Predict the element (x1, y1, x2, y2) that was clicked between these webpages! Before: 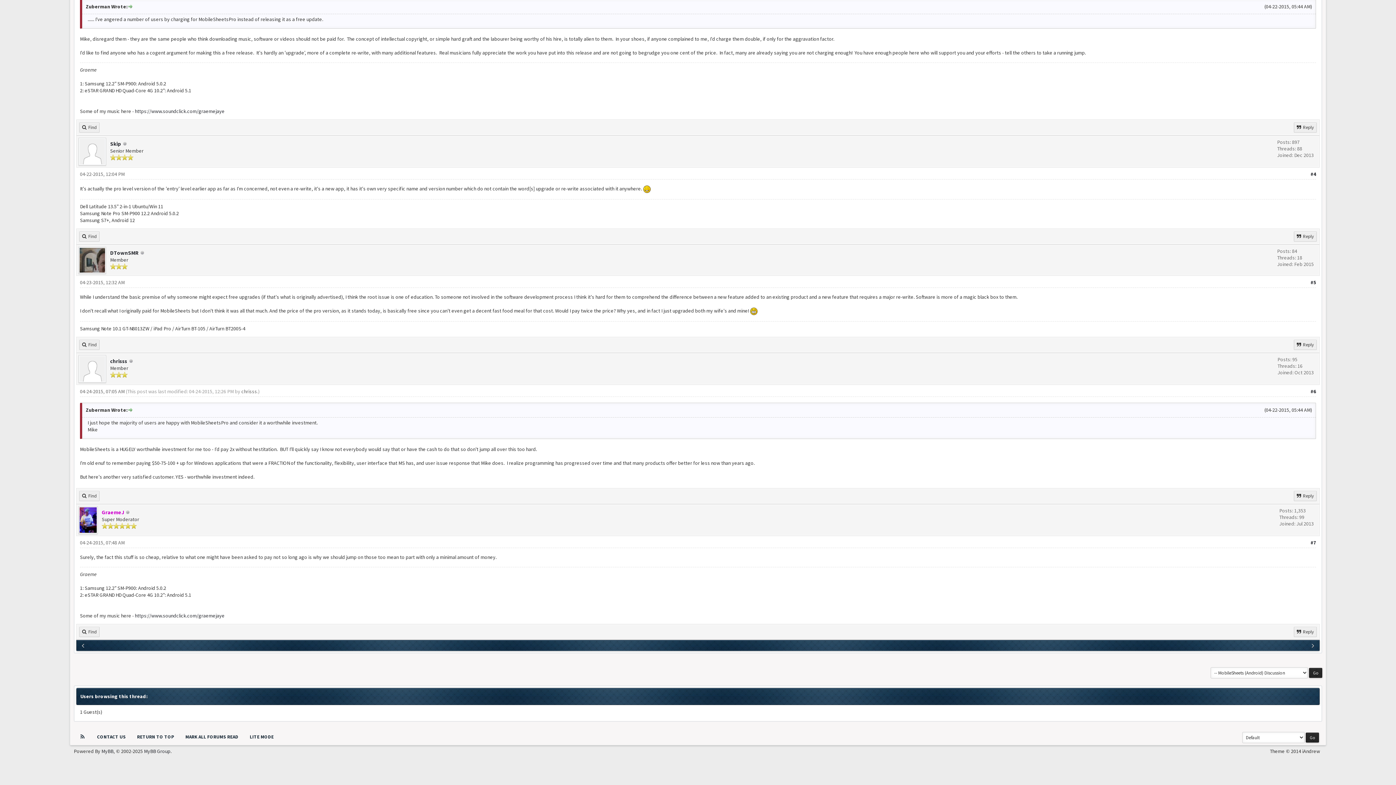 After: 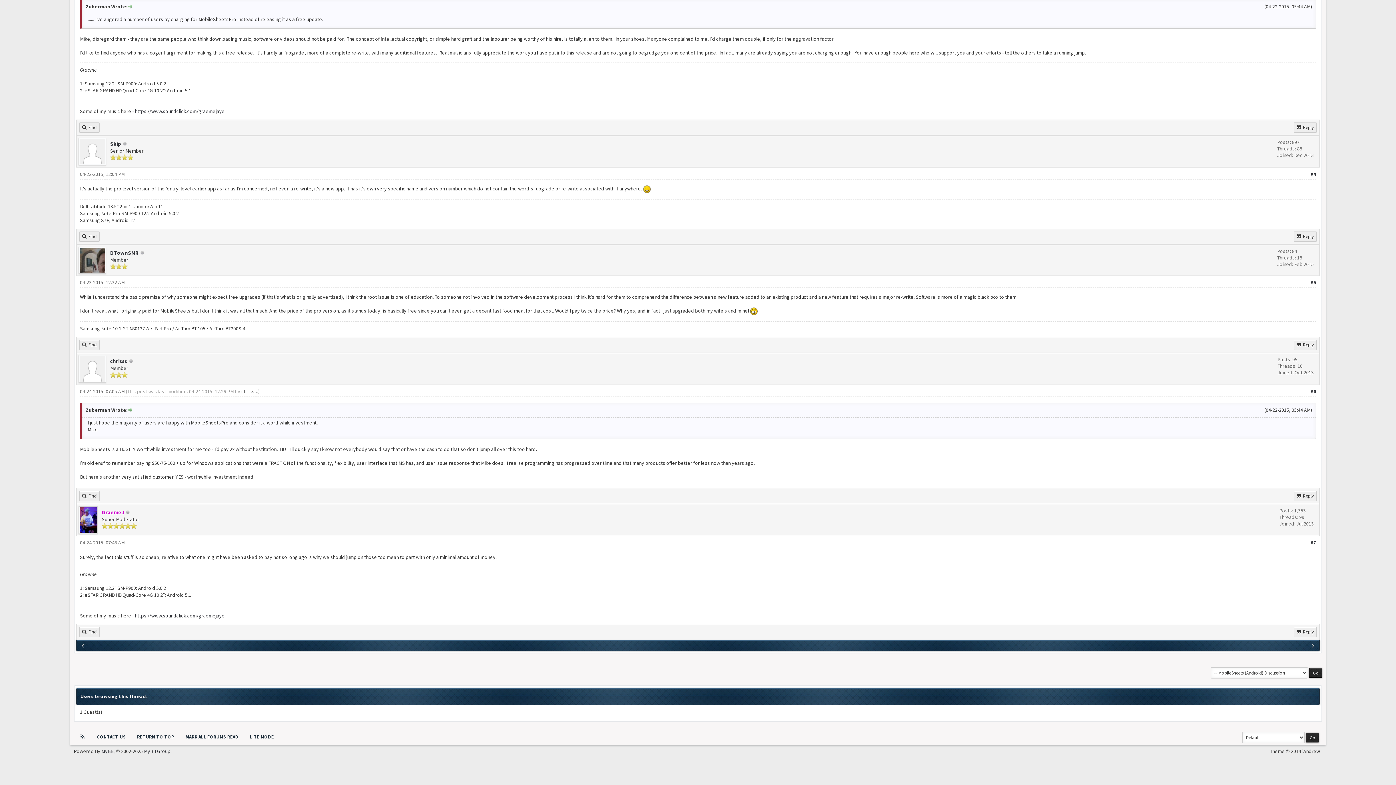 Action: bbox: (1310, 388, 1316, 394) label: #6